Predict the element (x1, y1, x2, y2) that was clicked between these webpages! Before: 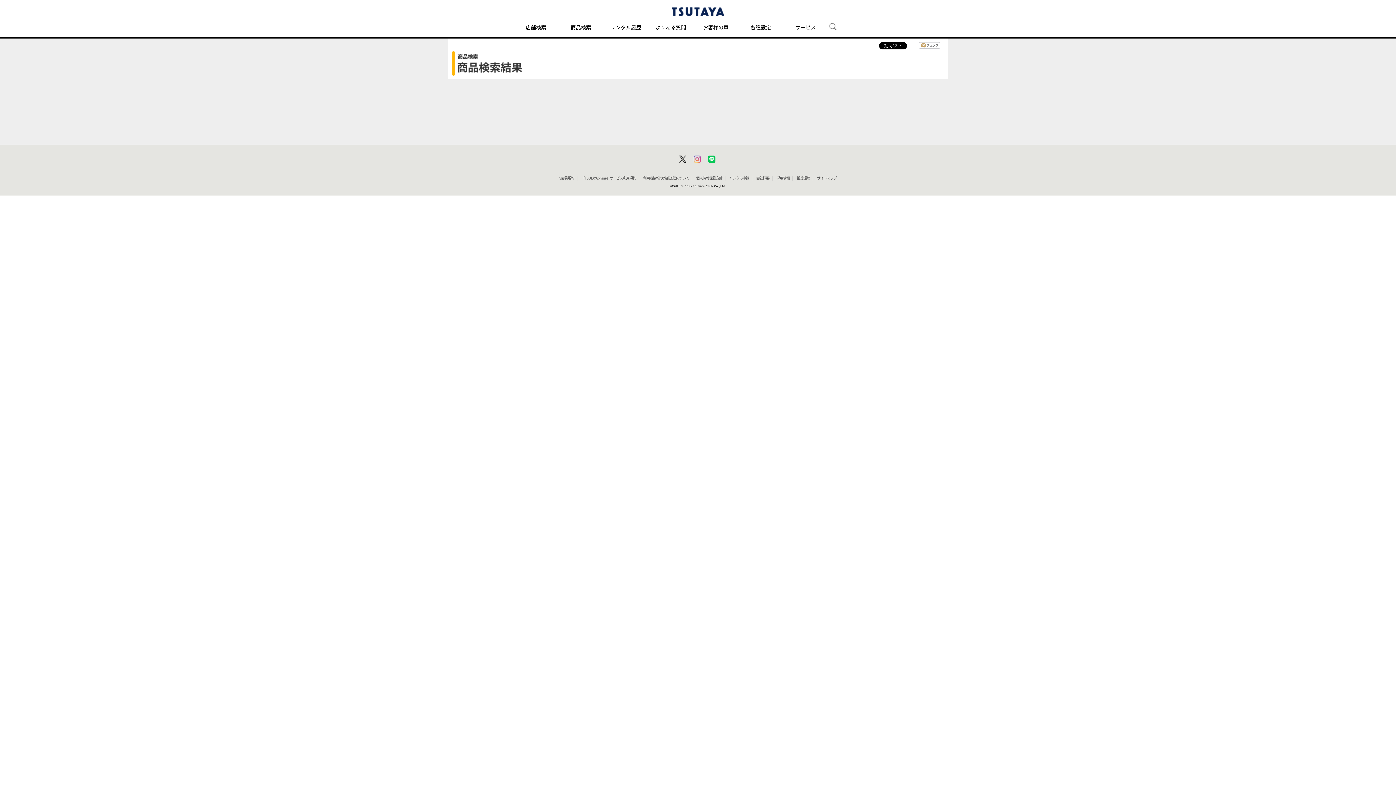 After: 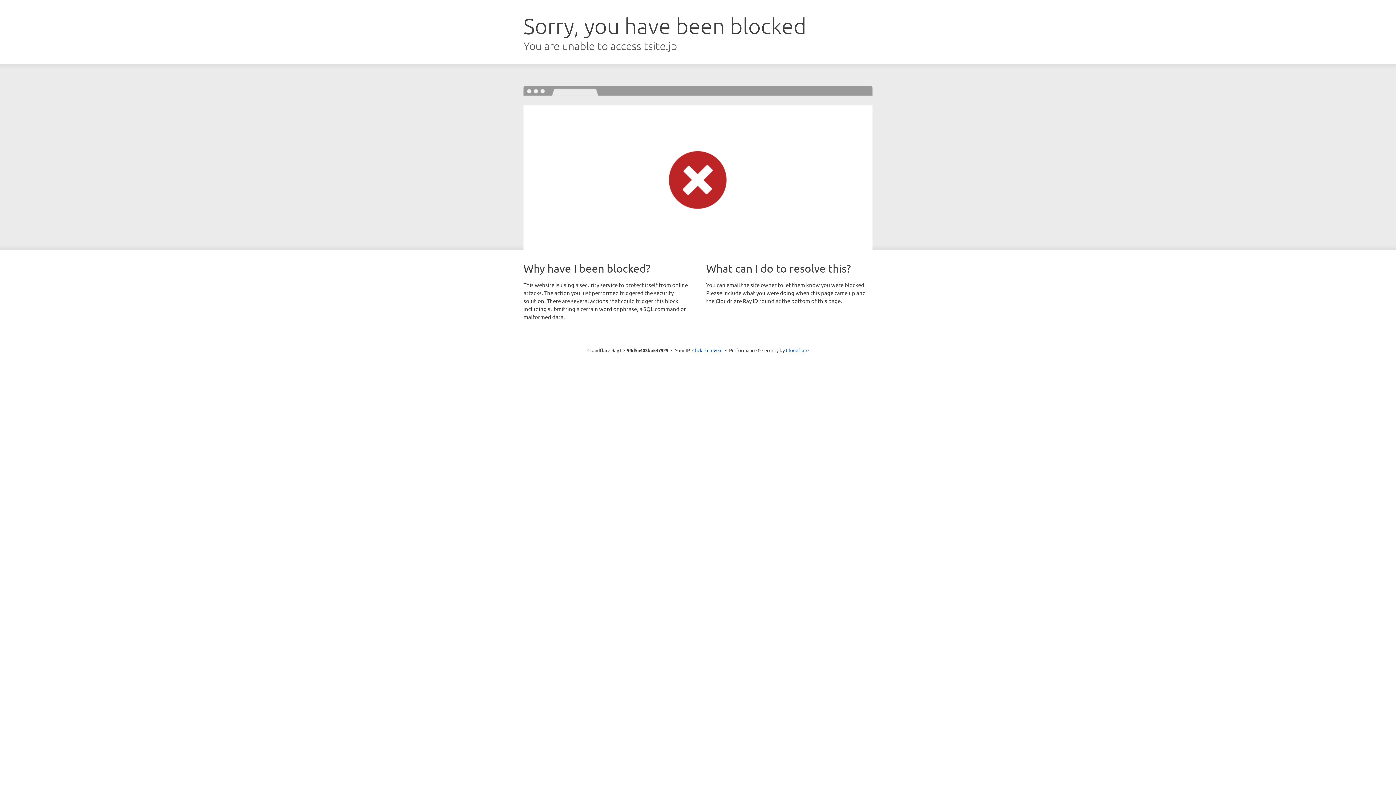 Action: bbox: (661, 7, 734, 16)